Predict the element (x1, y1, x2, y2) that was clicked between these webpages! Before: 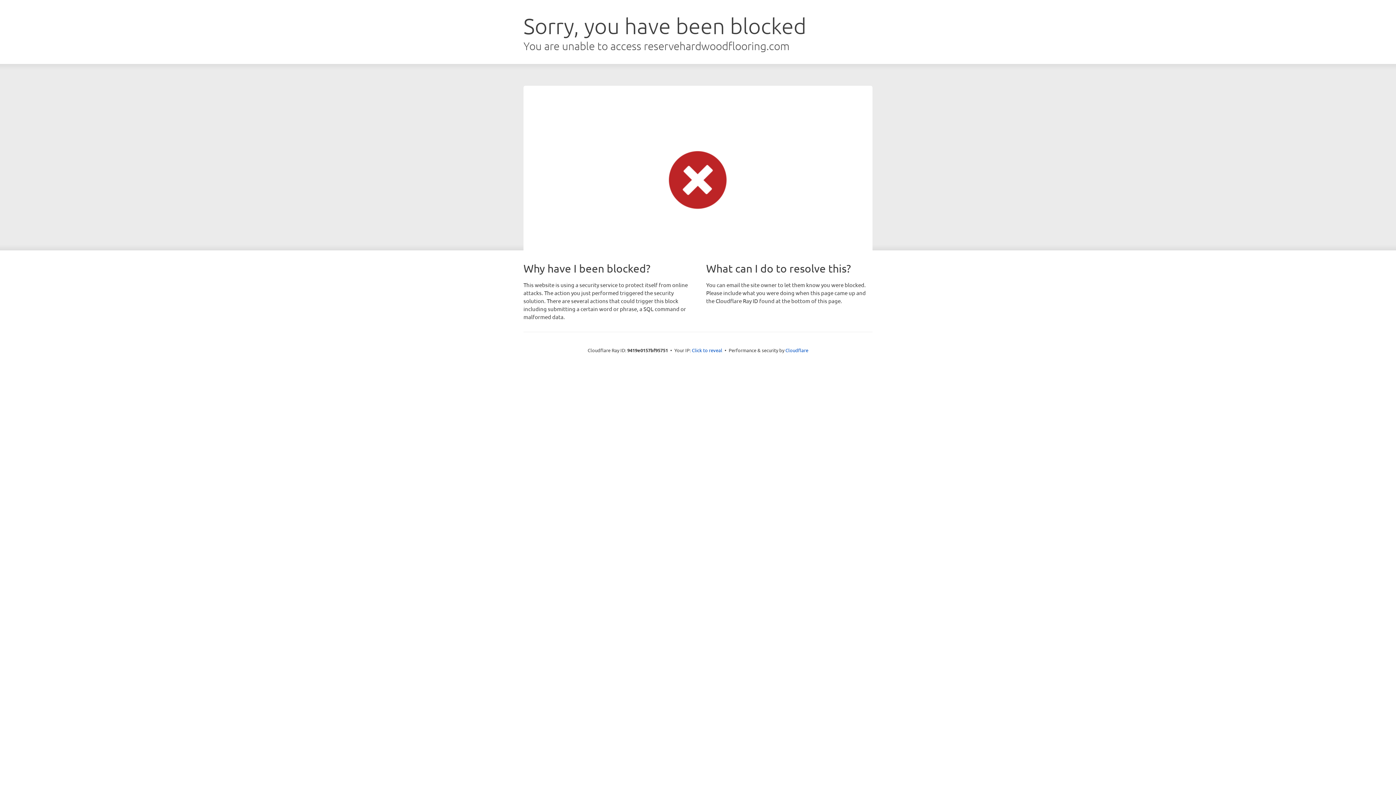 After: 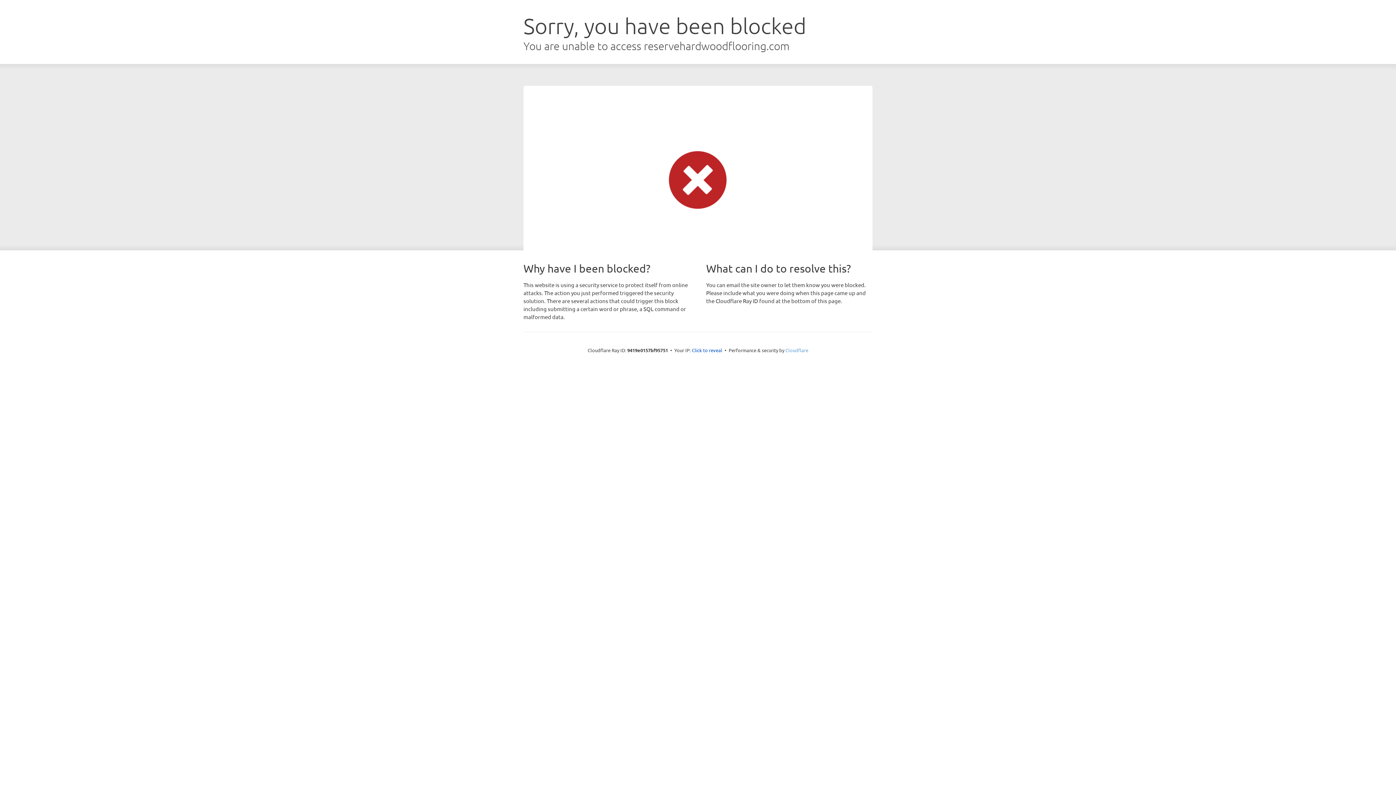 Action: label: Cloudflare bbox: (785, 347, 808, 353)